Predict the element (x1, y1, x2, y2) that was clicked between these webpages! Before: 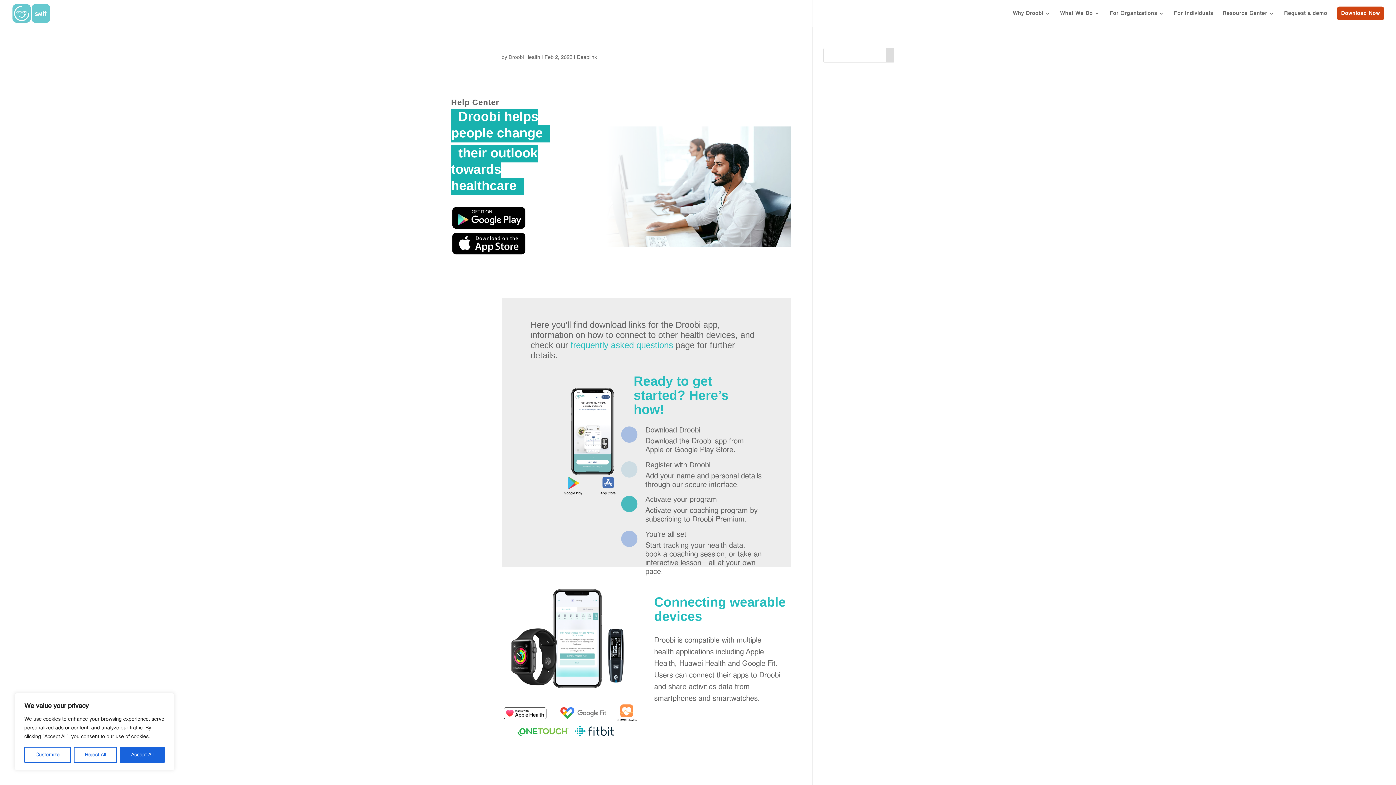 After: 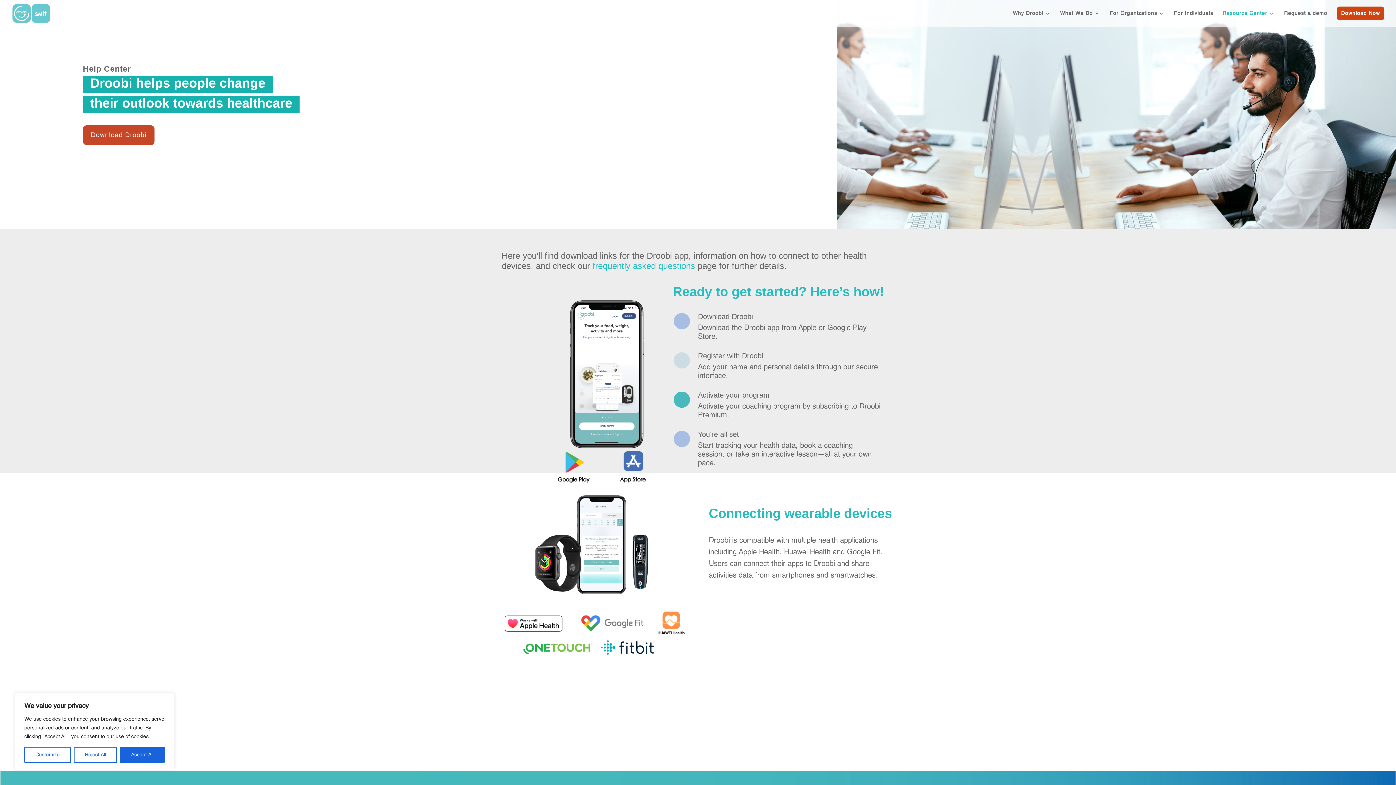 Action: label: Download Now bbox: (1337, 6, 1384, 20)